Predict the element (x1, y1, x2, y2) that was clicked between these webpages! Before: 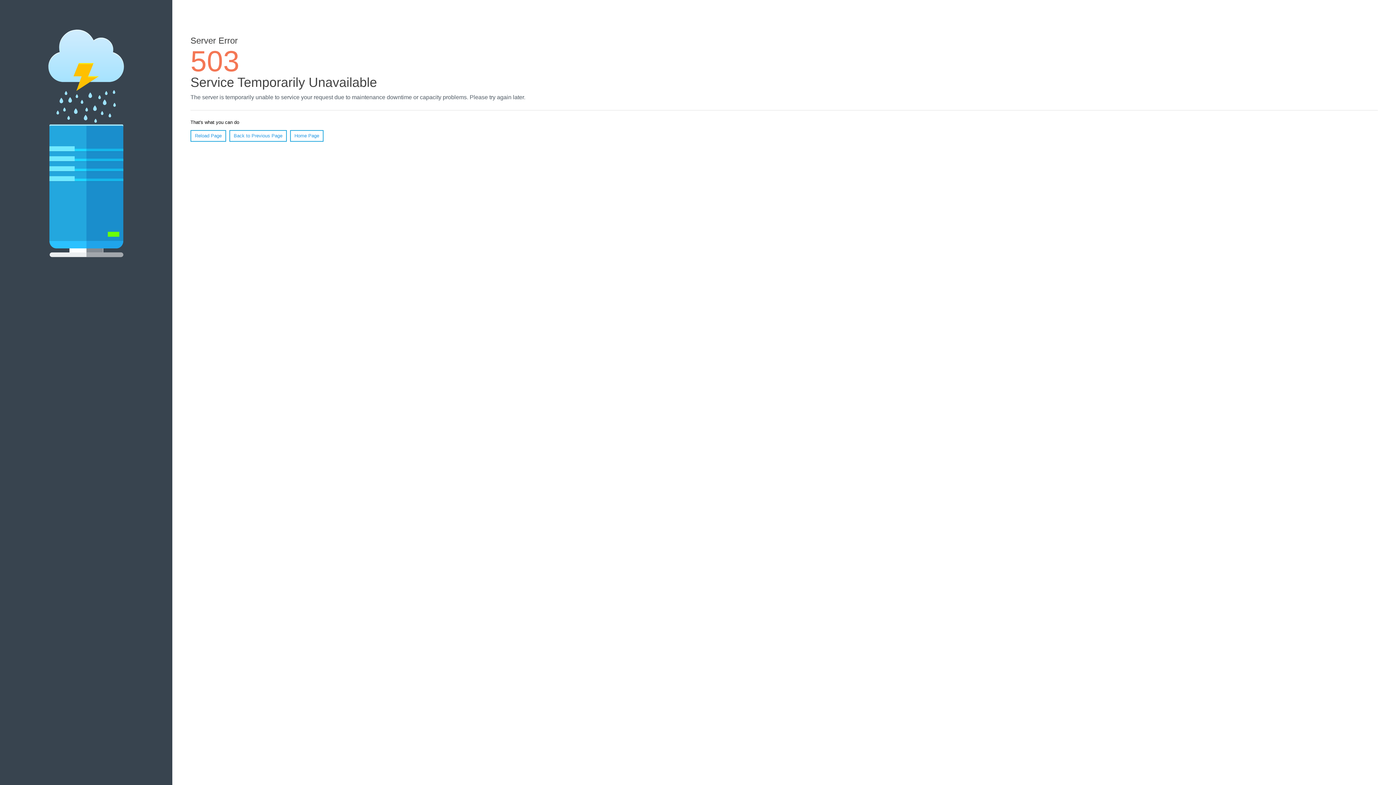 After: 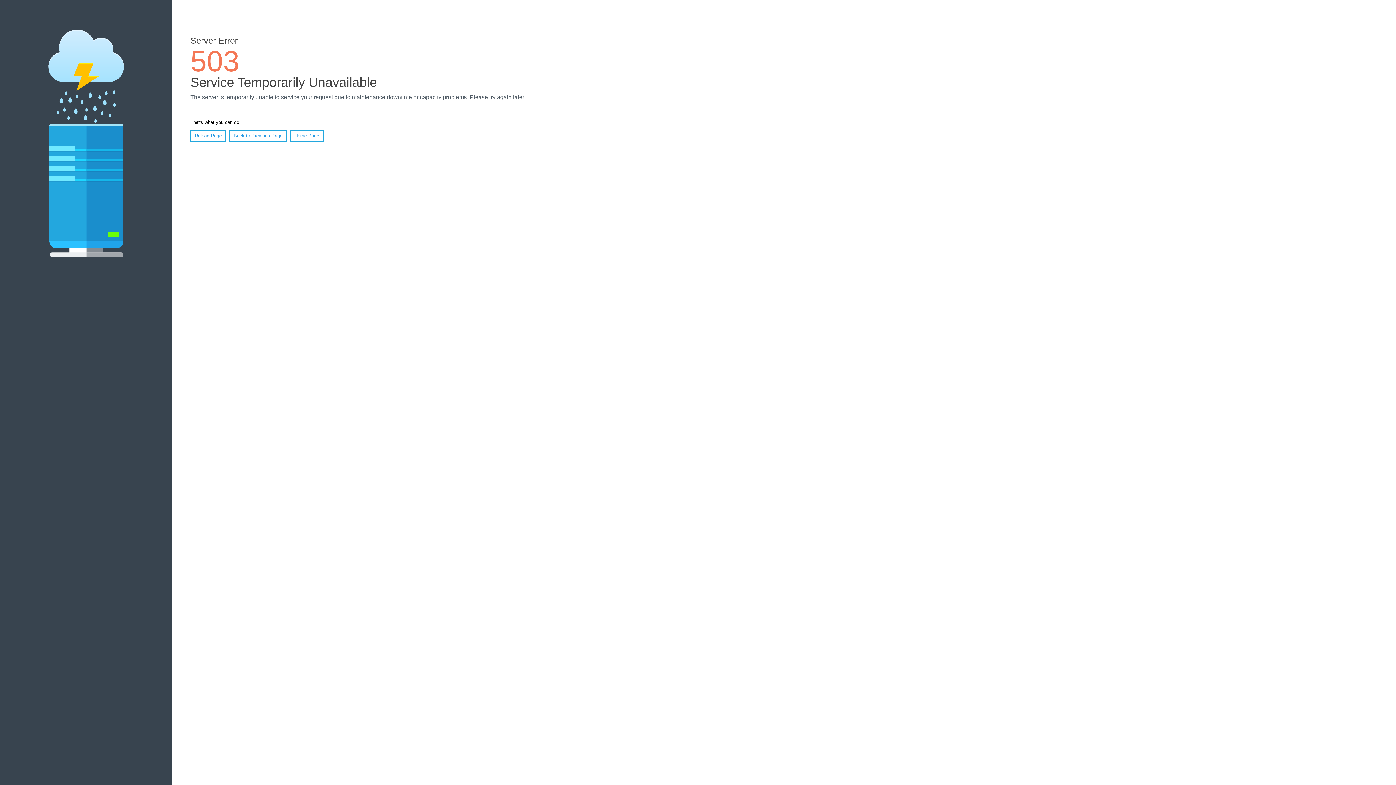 Action: bbox: (290, 130, 323, 141) label: Home Page